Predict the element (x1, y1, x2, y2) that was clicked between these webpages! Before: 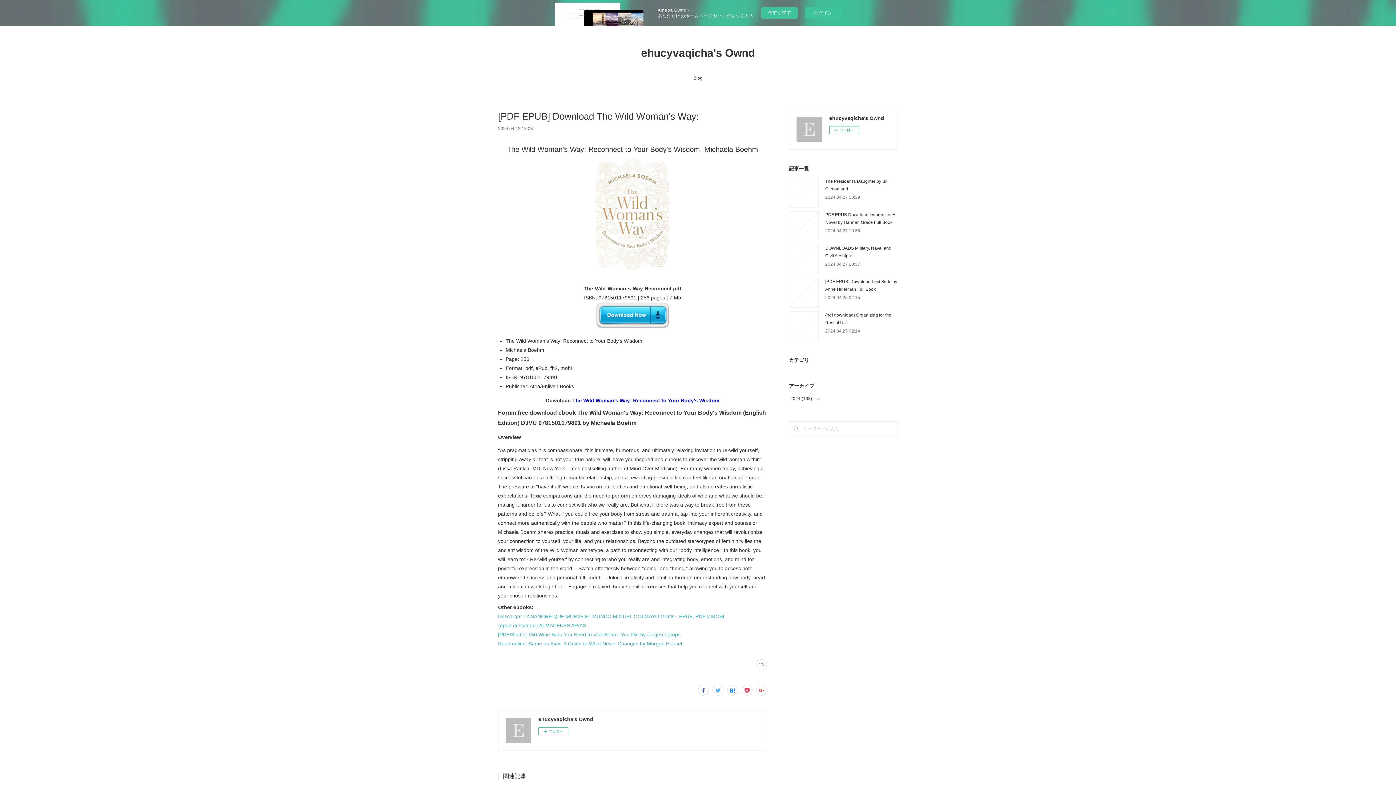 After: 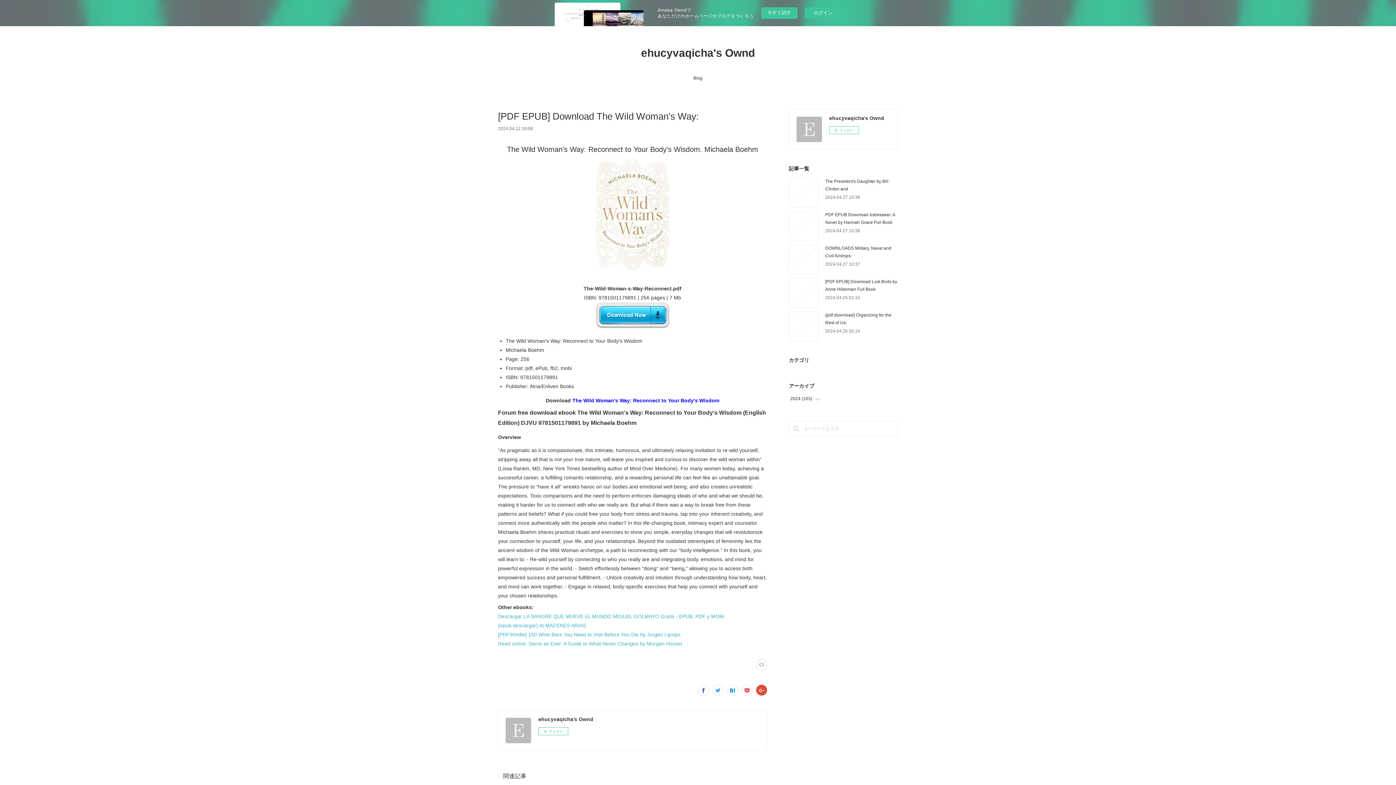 Action: bbox: (756, 685, 767, 696)